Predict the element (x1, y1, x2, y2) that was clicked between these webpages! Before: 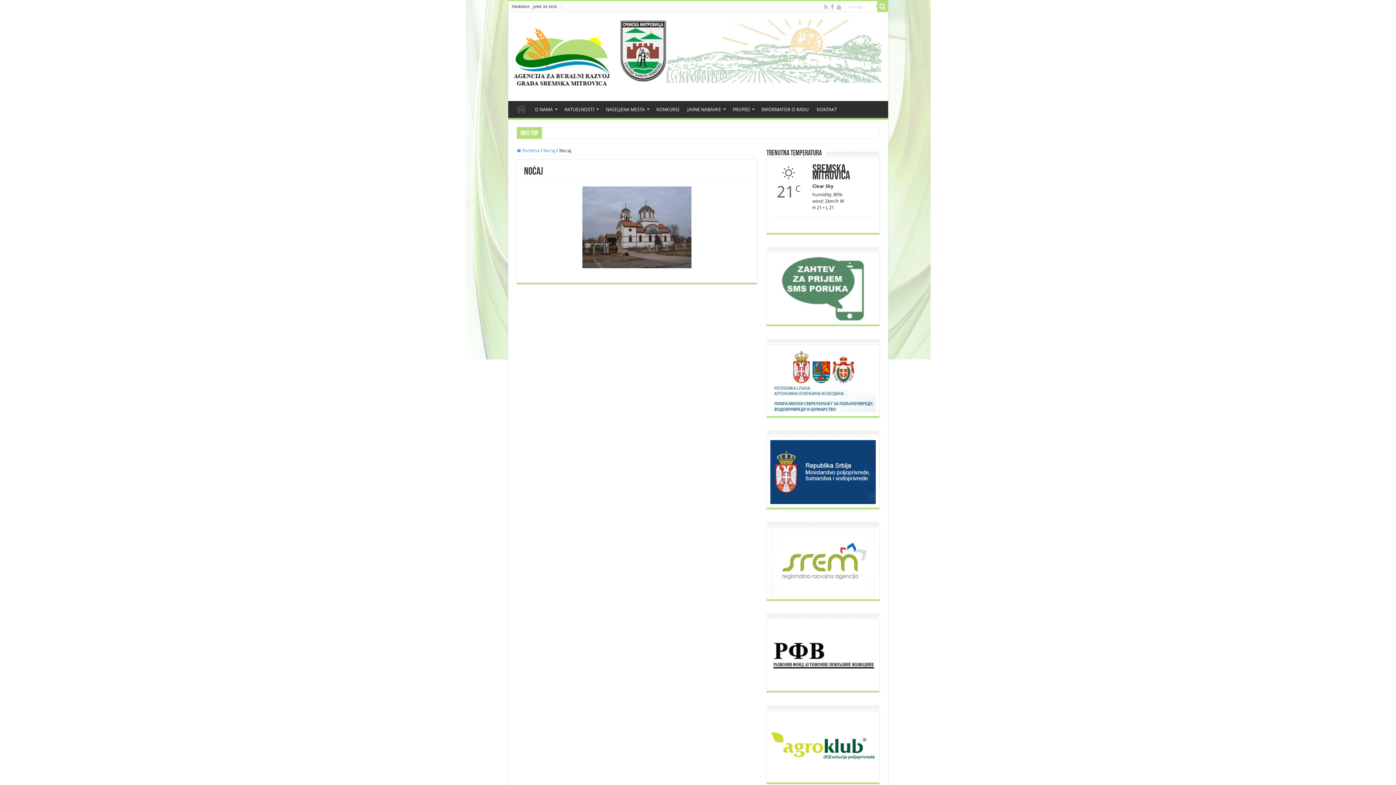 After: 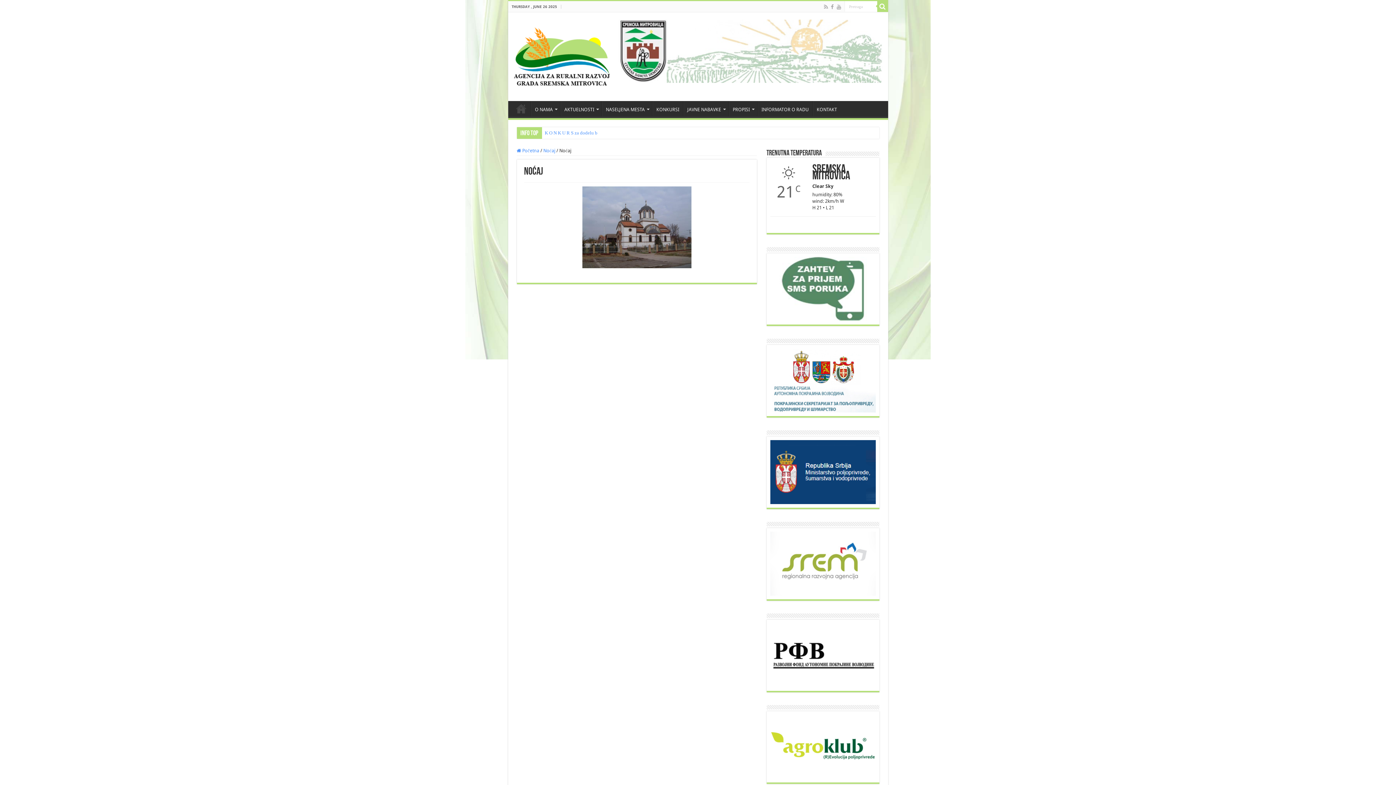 Action: bbox: (770, 257, 875, 321)